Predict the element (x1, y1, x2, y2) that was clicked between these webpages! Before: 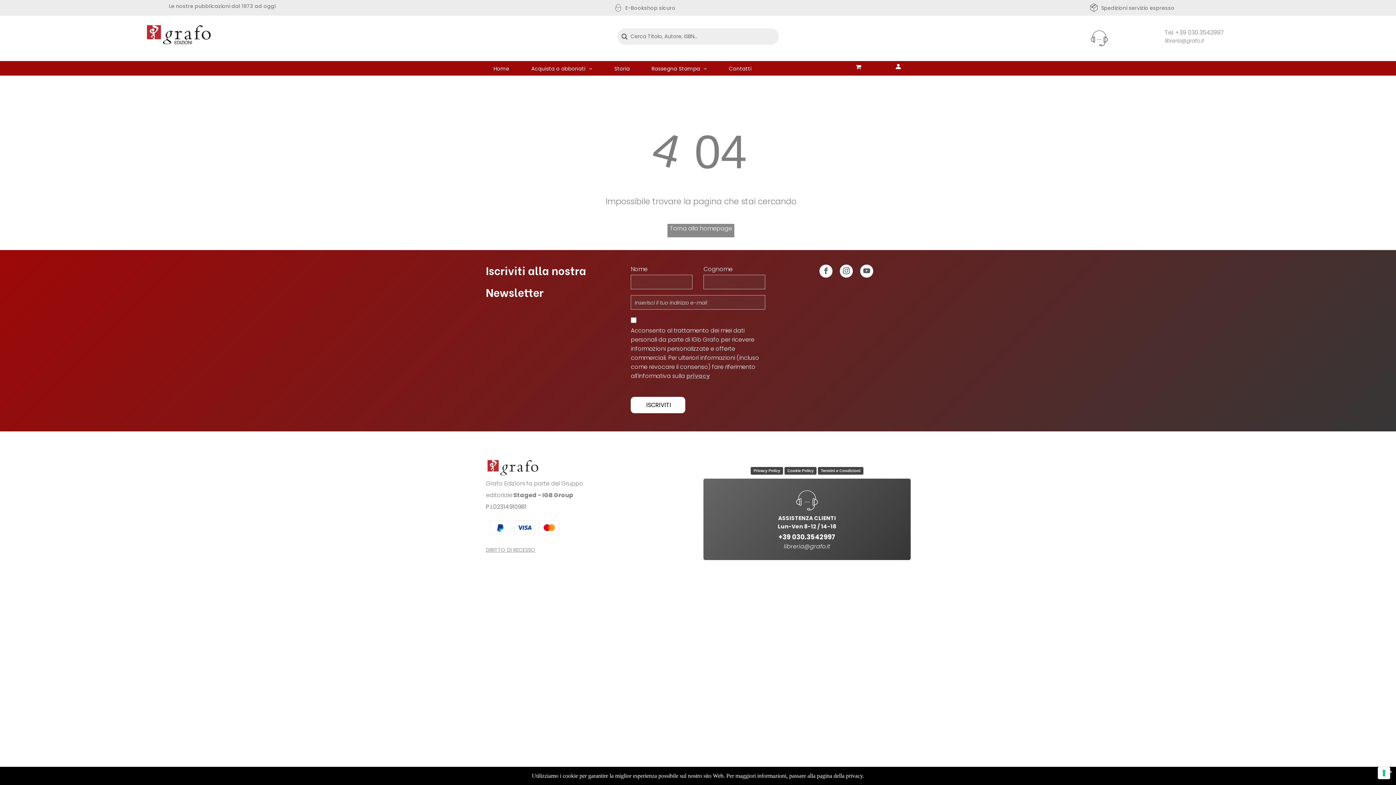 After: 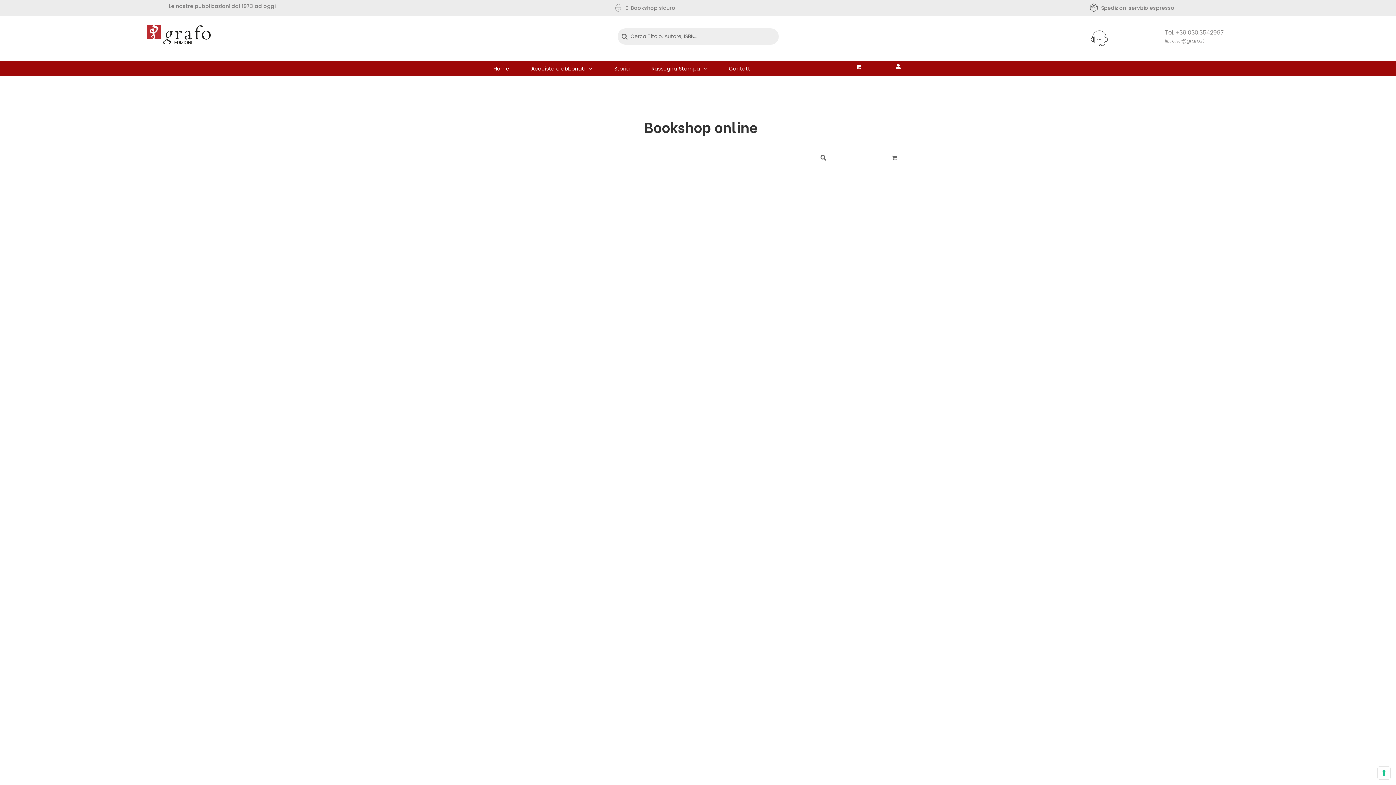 Action: bbox: (894, 64, 902, 72)